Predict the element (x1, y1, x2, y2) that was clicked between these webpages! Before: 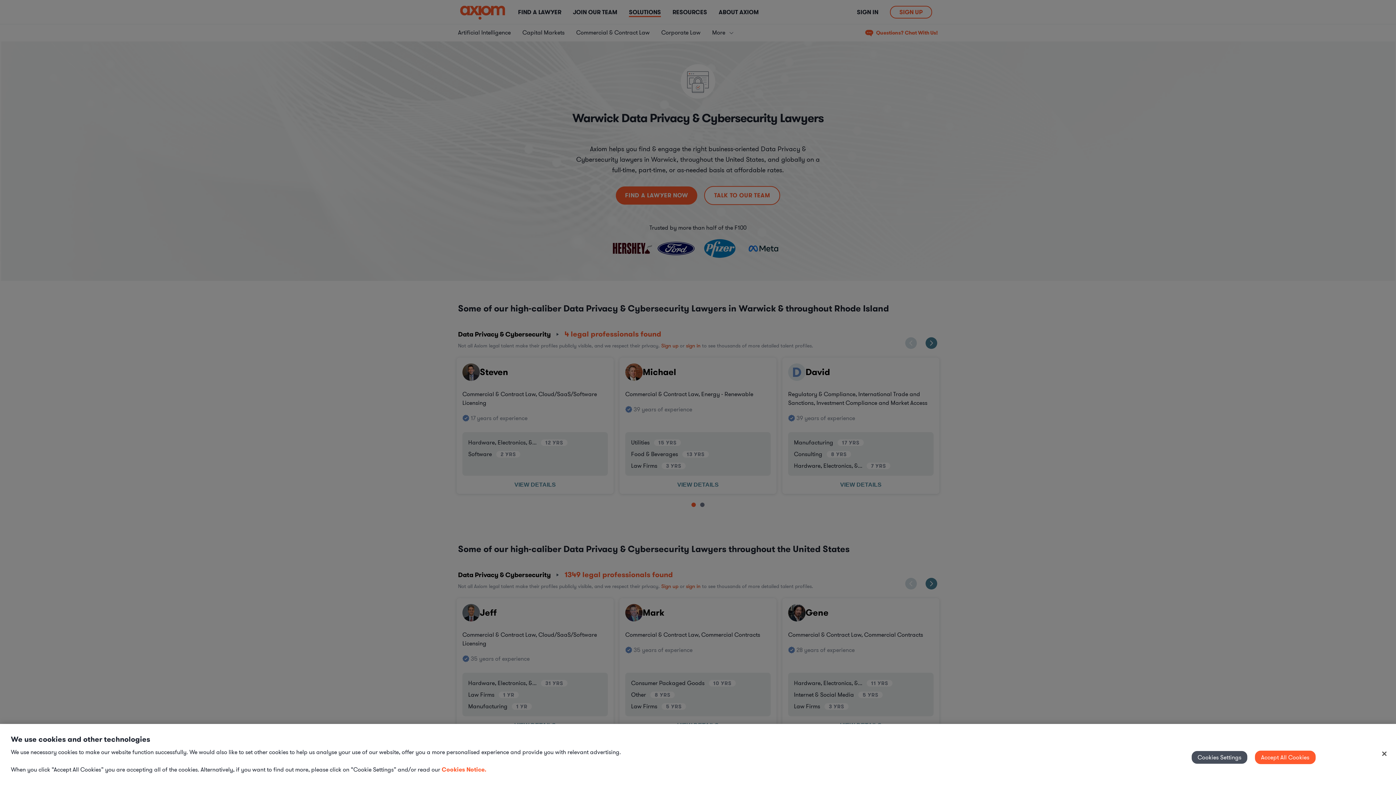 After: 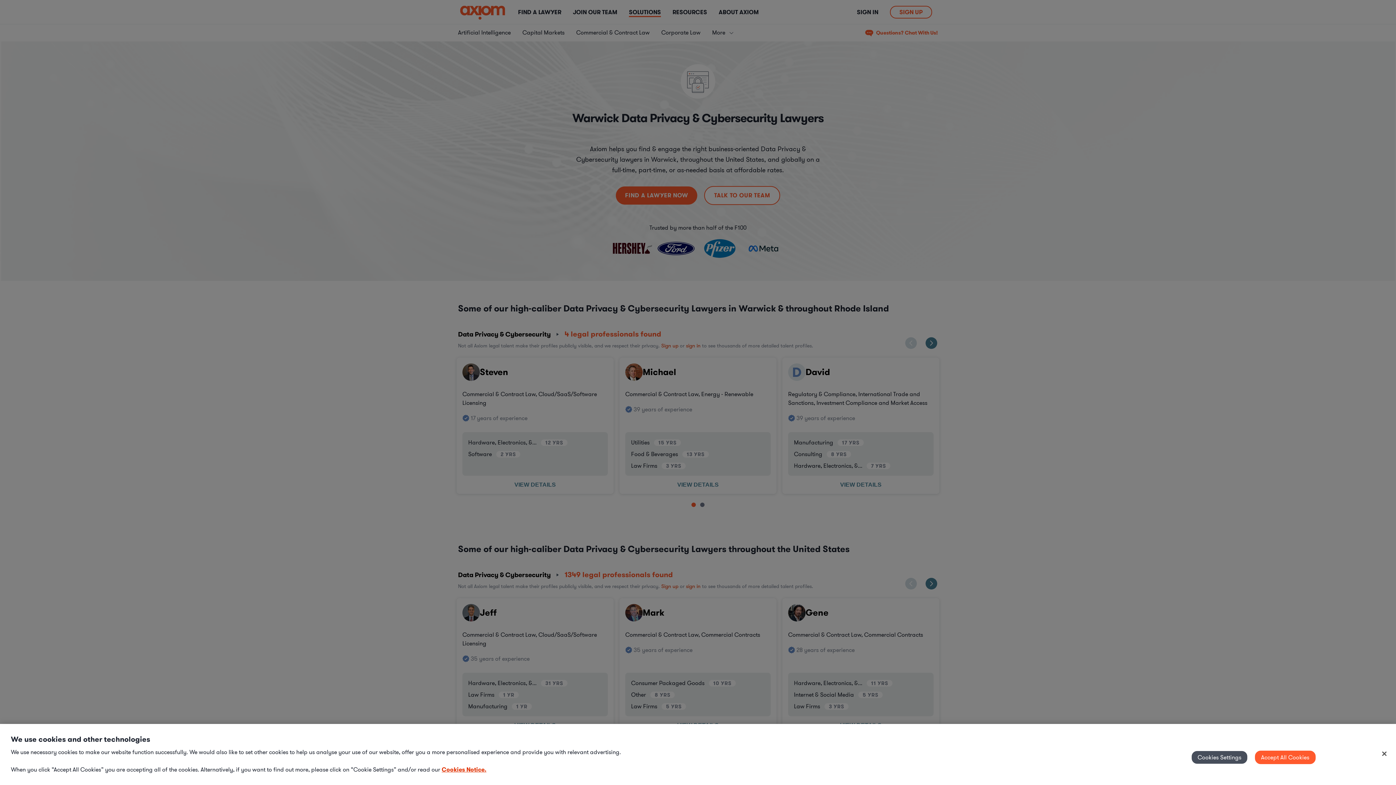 Action: bbox: (441, 766, 486, 773) label: More information about your privacy, opens in a new tab